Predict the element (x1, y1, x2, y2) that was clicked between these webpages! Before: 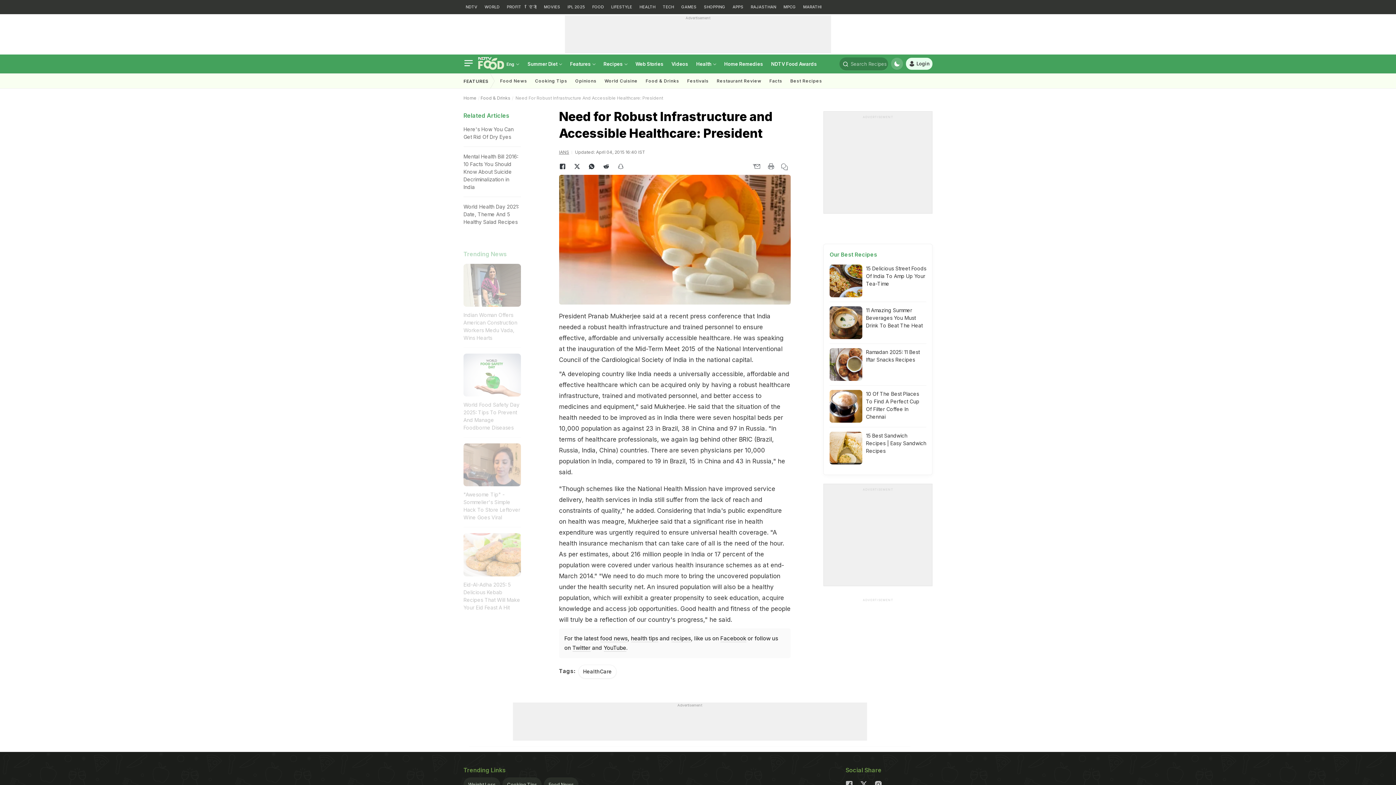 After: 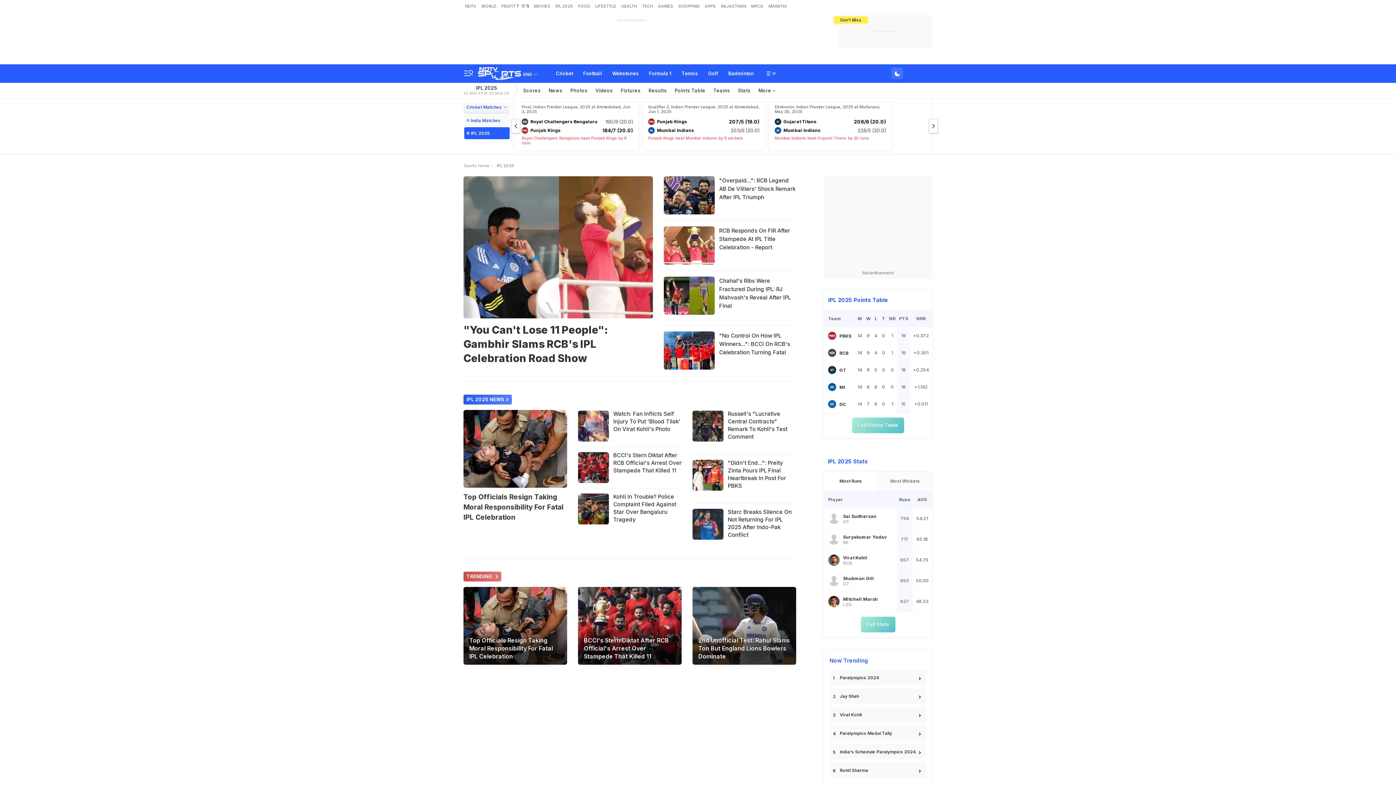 Action: label: IPL 2025 bbox: (565, 0, 587, 14)